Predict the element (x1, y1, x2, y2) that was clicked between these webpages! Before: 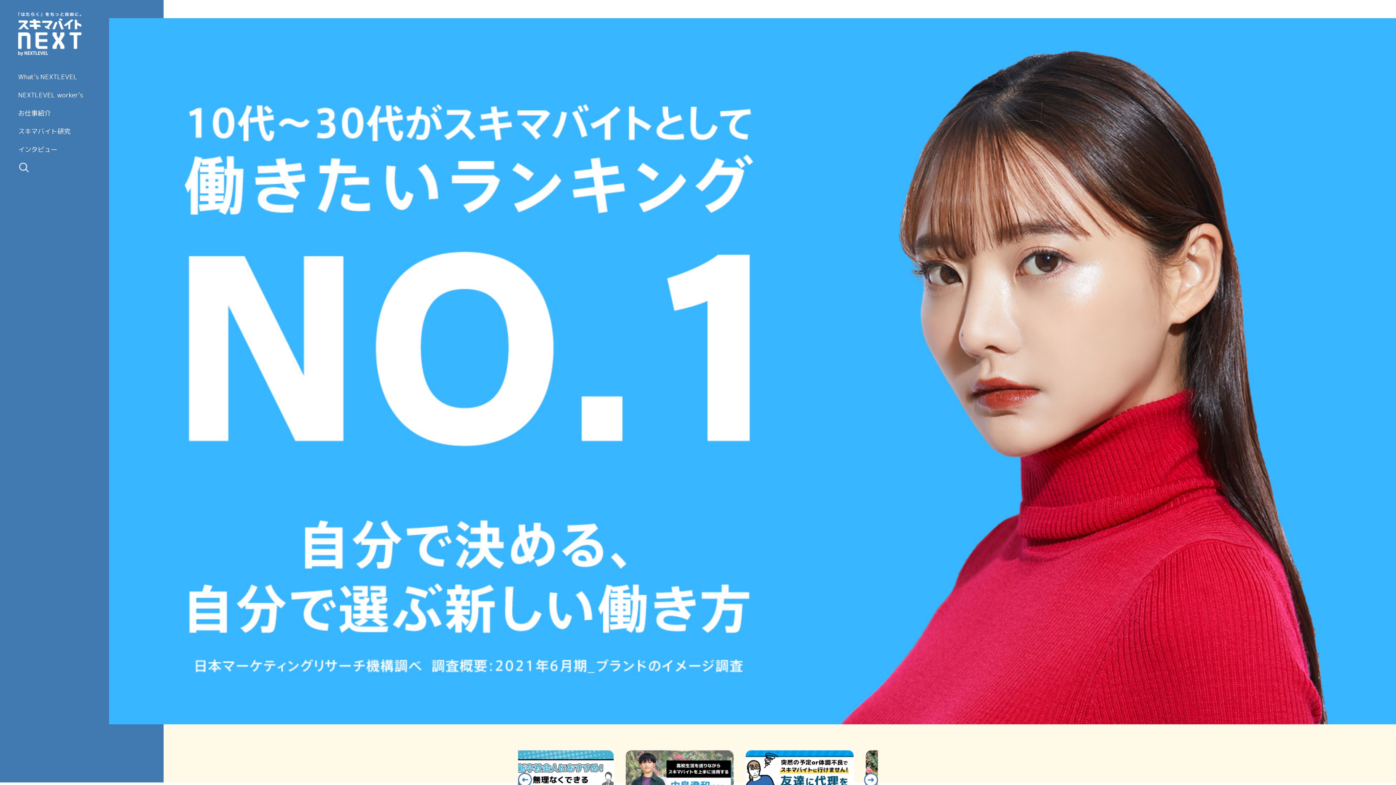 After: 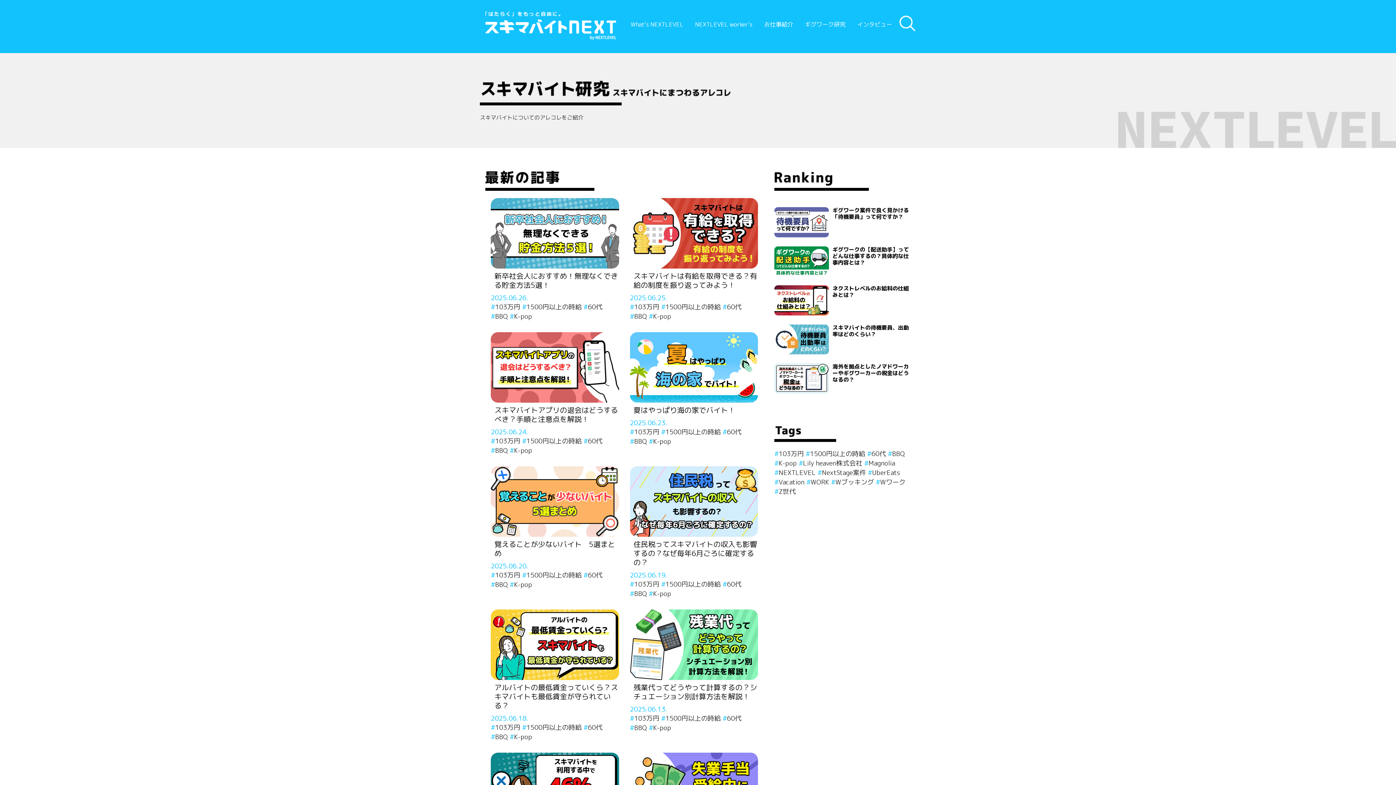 Action: bbox: (18, 126, 70, 137) label: スキマバイト研究